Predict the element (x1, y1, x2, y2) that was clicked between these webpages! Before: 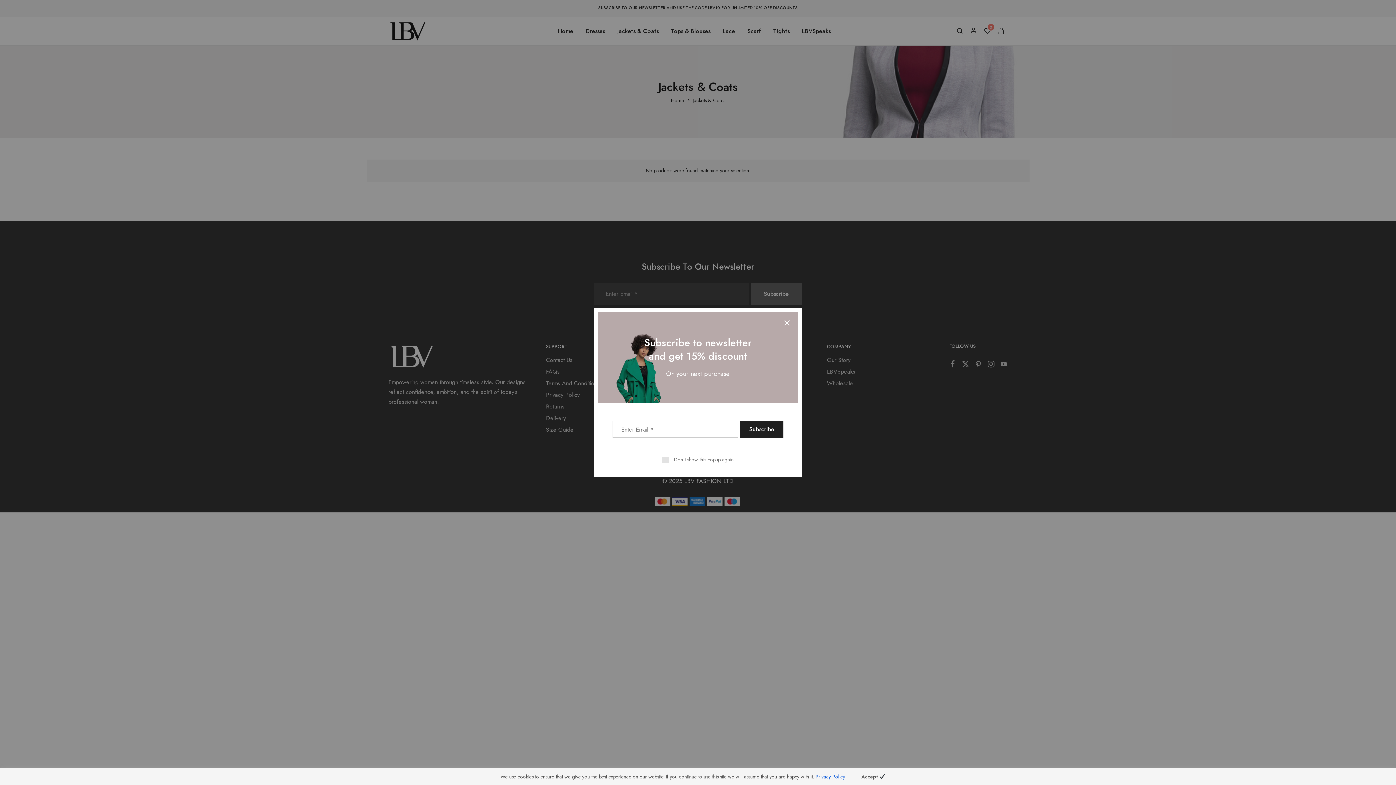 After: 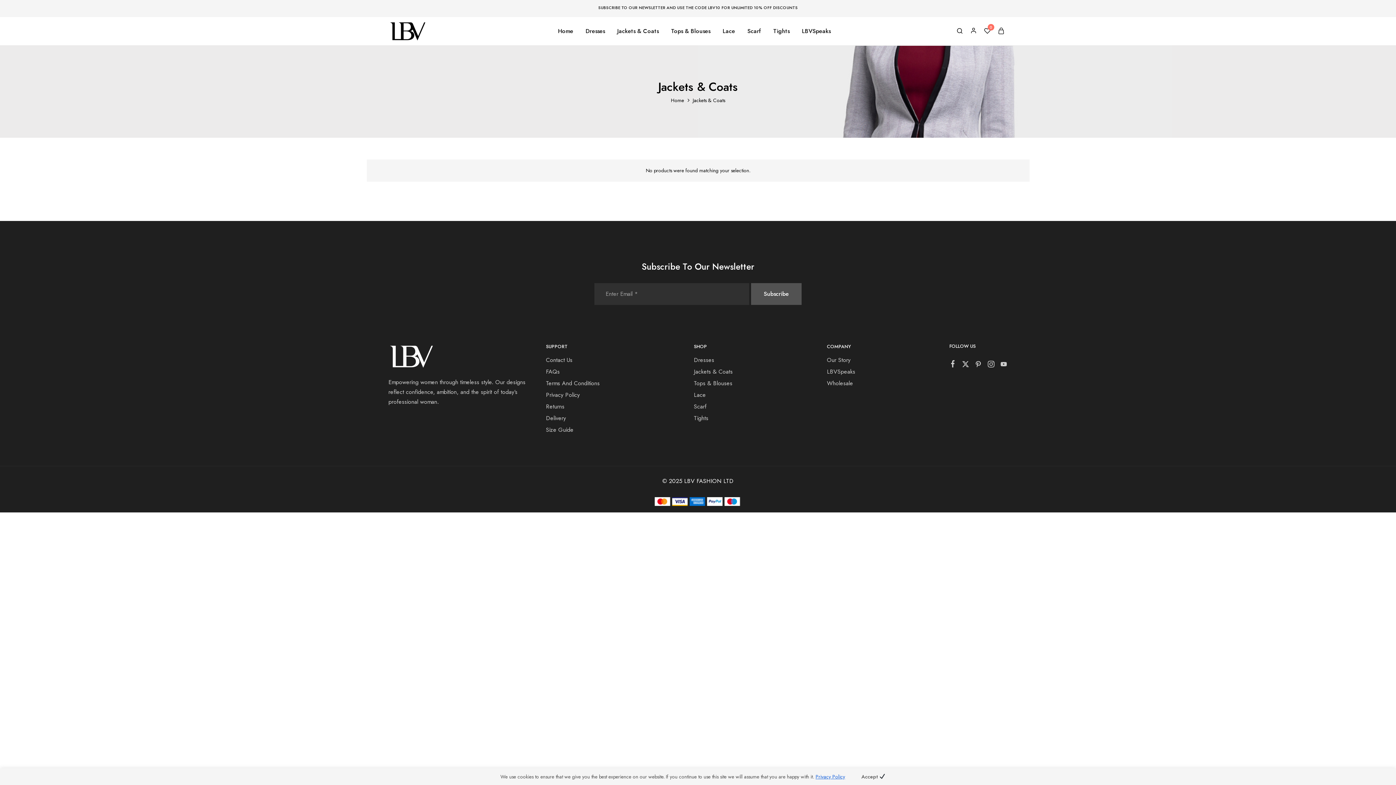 Action: label: Don't show this popup again bbox: (662, 456, 733, 463)